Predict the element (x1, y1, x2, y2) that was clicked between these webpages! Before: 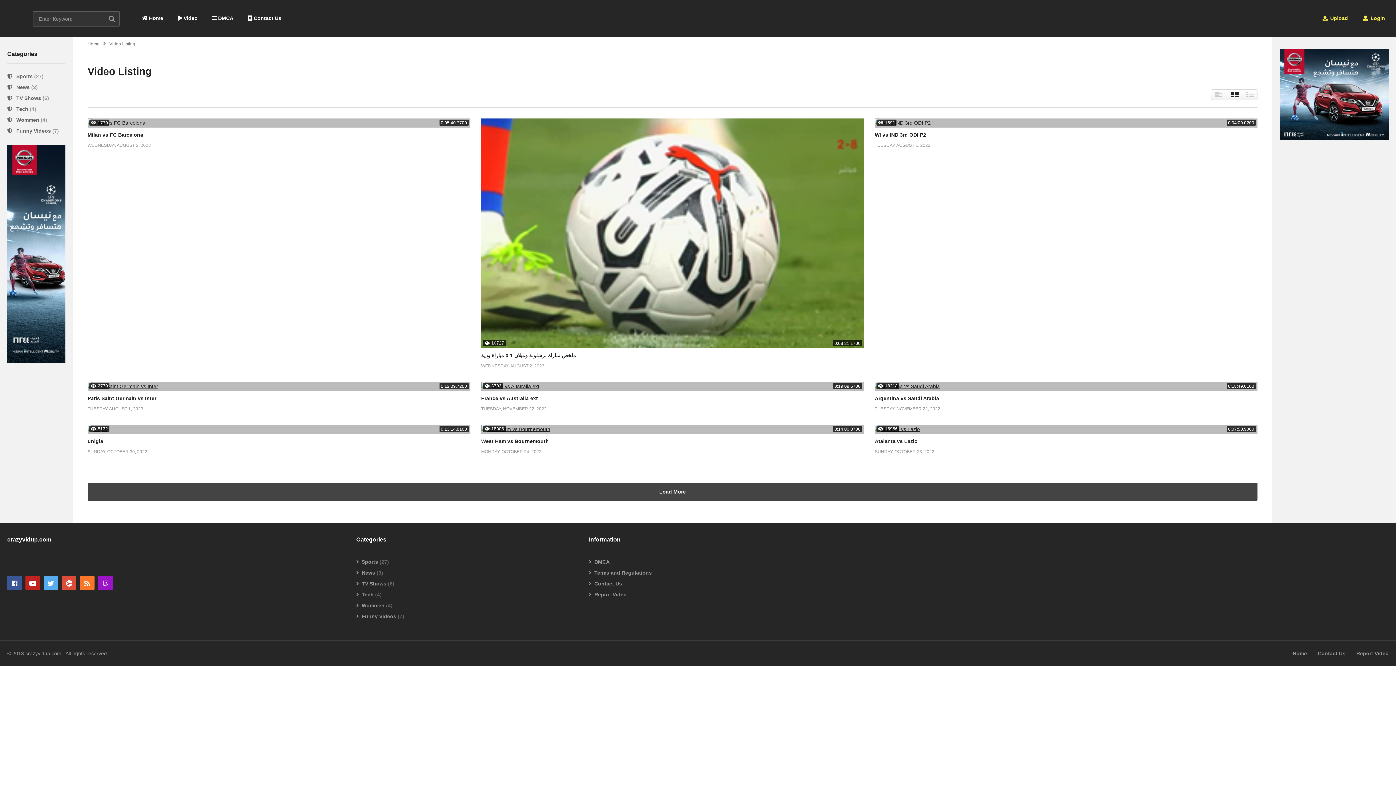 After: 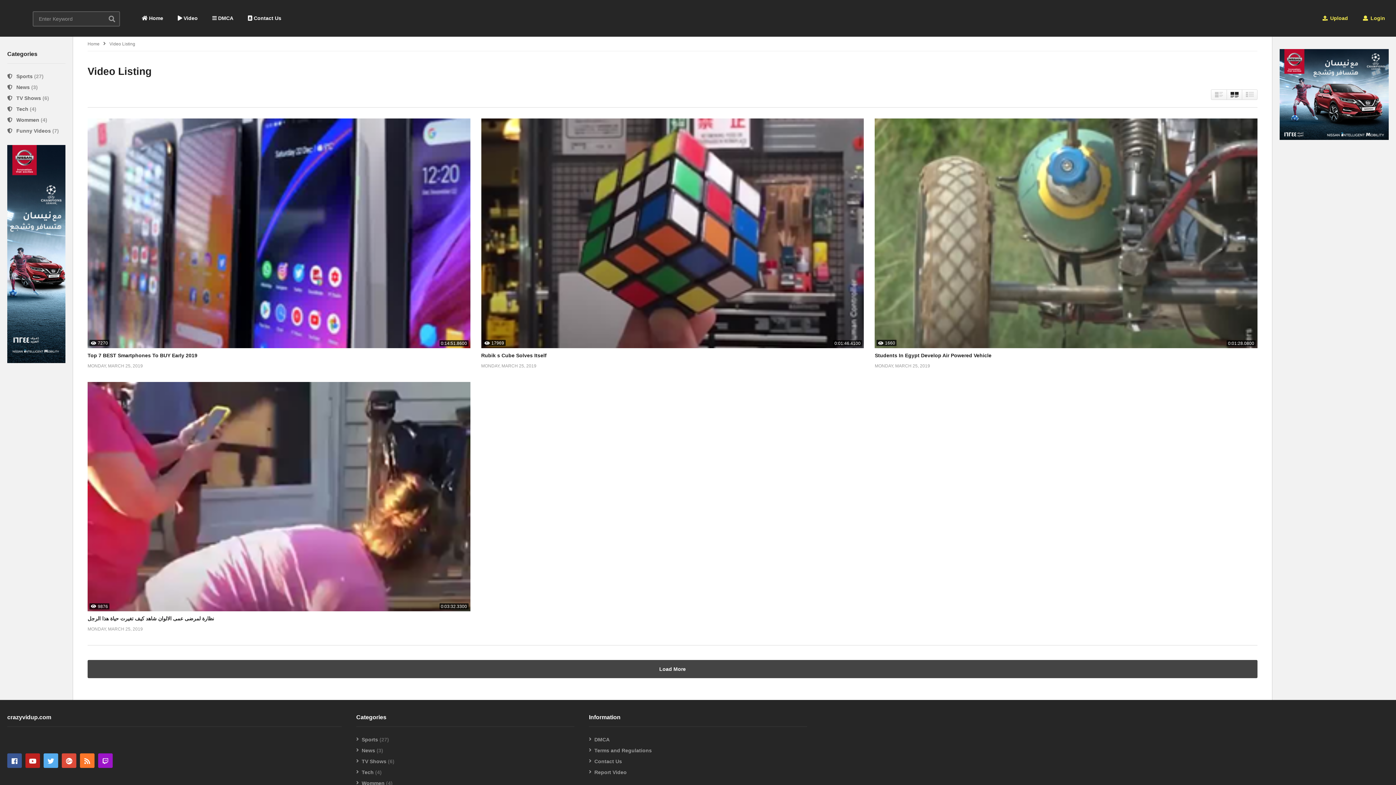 Action: bbox: (7, 106, 29, 111) label:  Tech 